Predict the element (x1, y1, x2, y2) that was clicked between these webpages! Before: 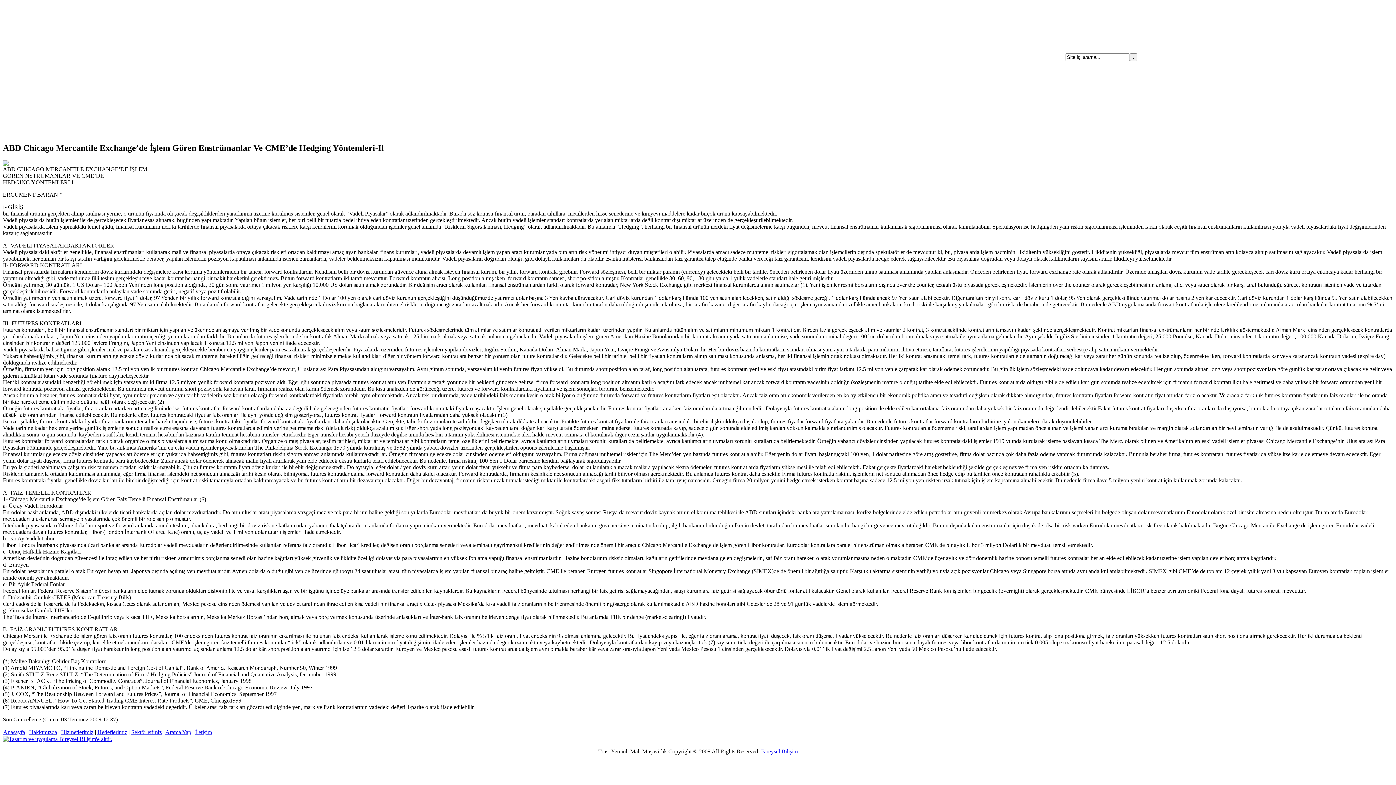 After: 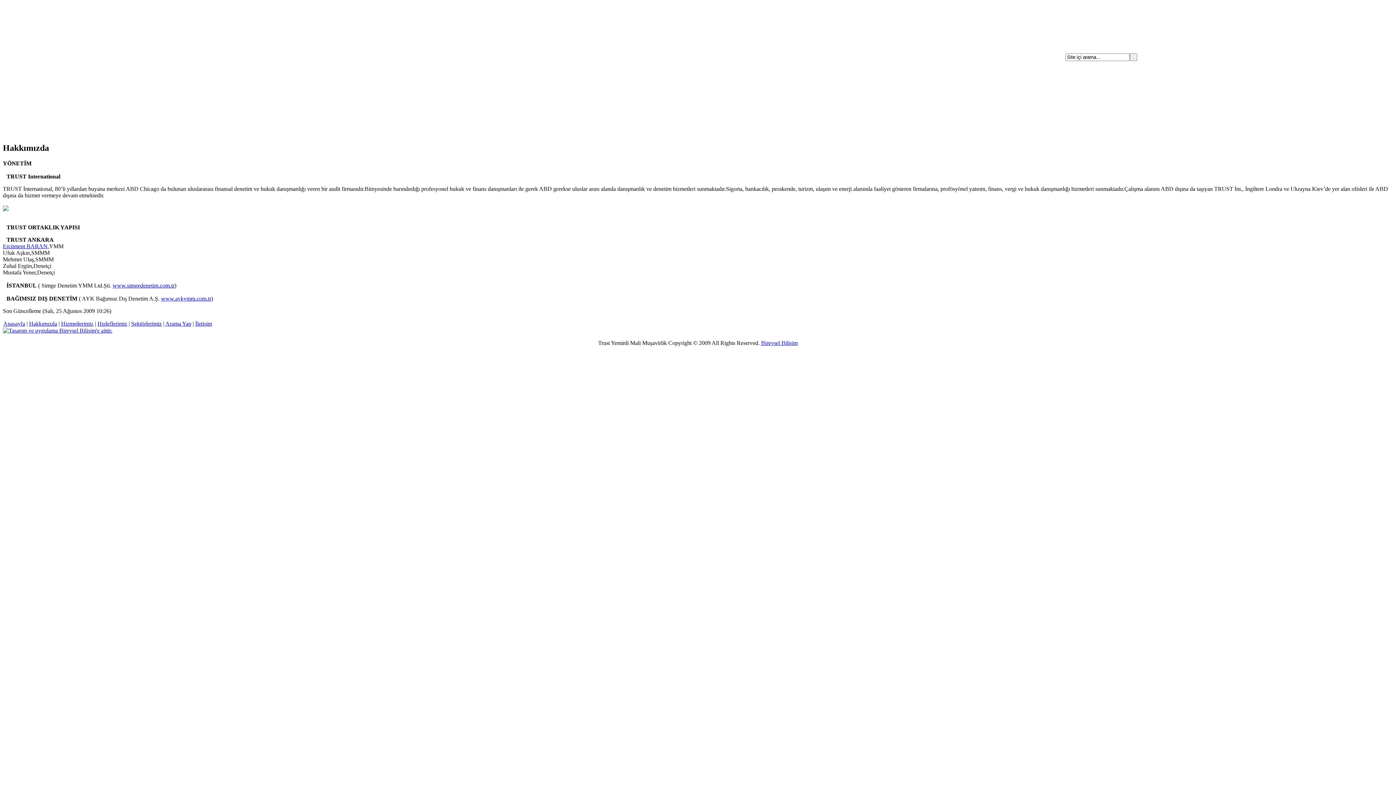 Action: label: Hakkımızda bbox: (29, 729, 57, 735)